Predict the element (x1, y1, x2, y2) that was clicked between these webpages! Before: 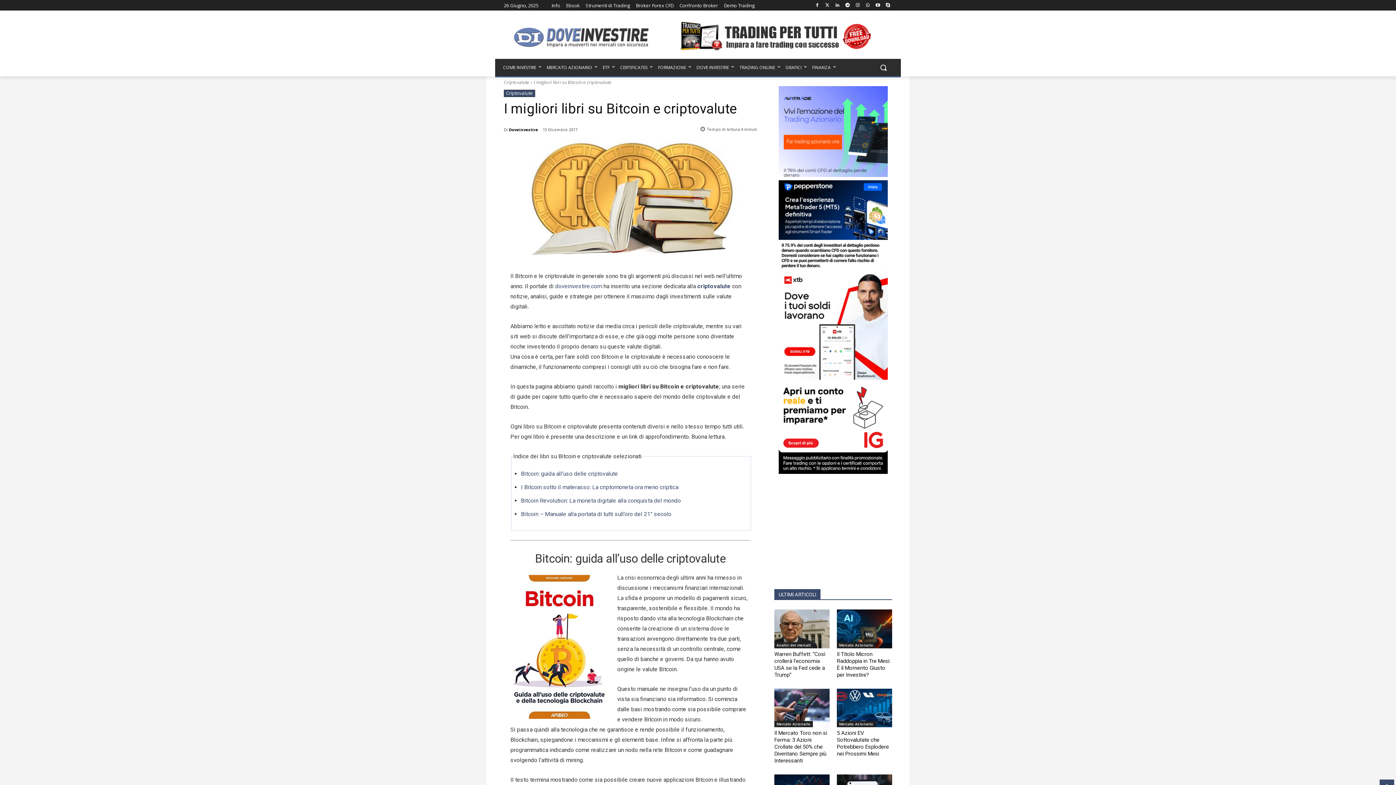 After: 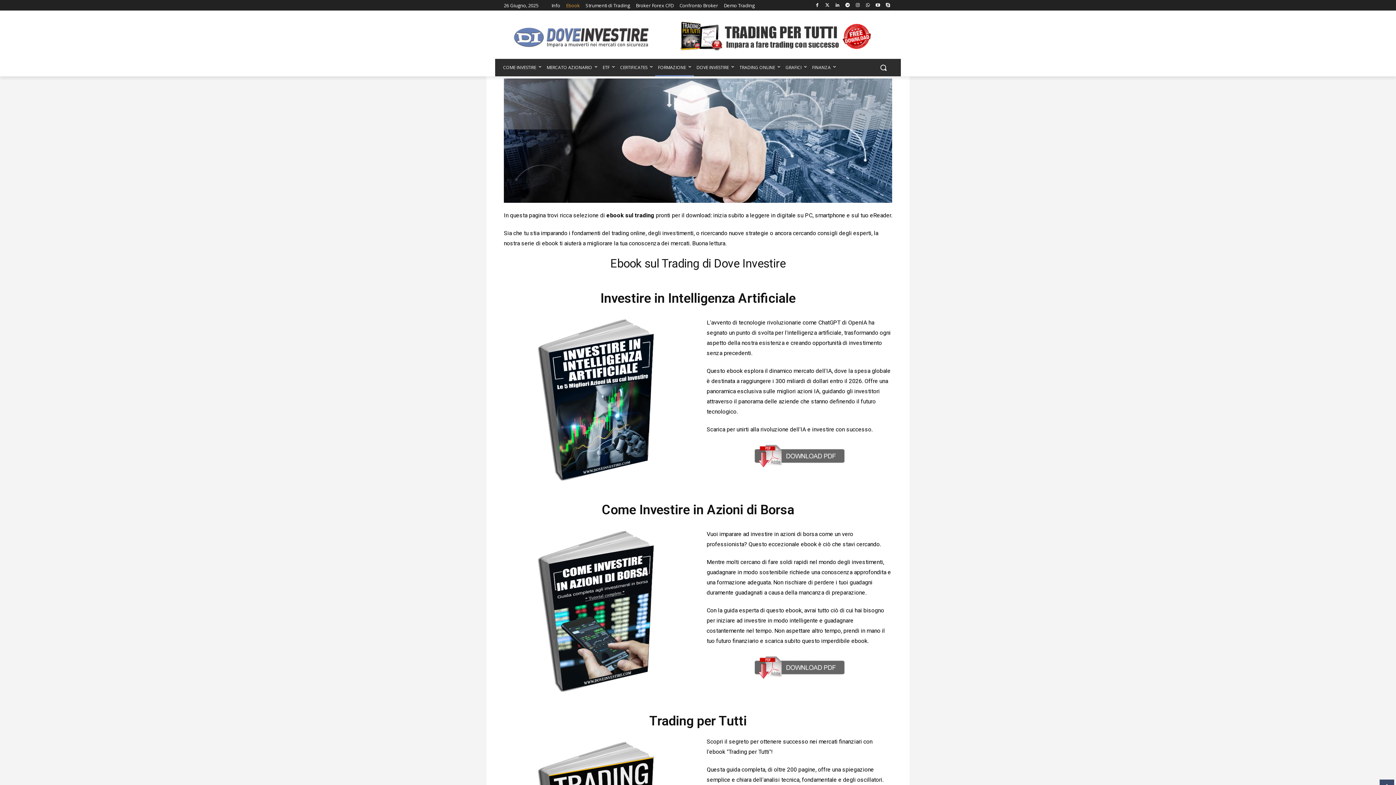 Action: label: Ebook bbox: (566, 8, 580, 18)